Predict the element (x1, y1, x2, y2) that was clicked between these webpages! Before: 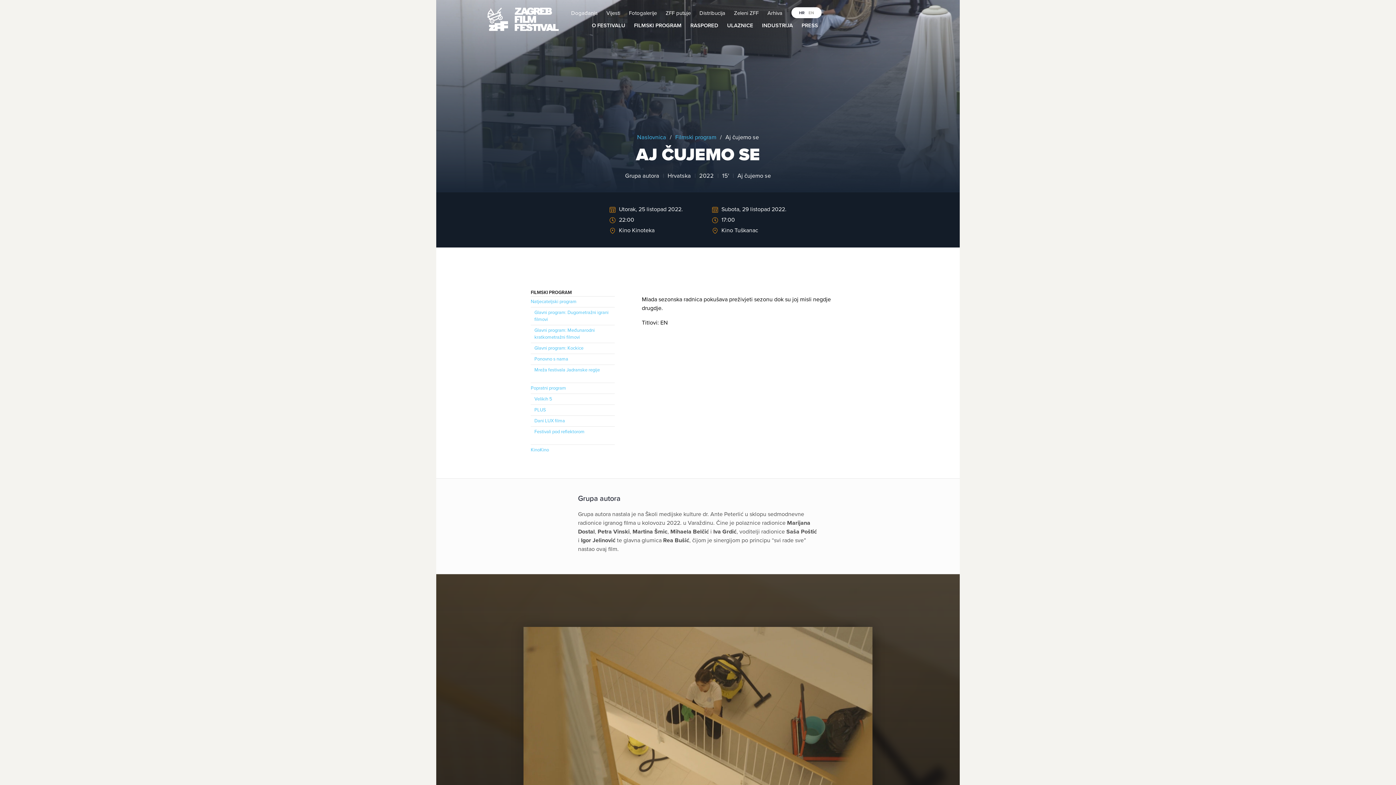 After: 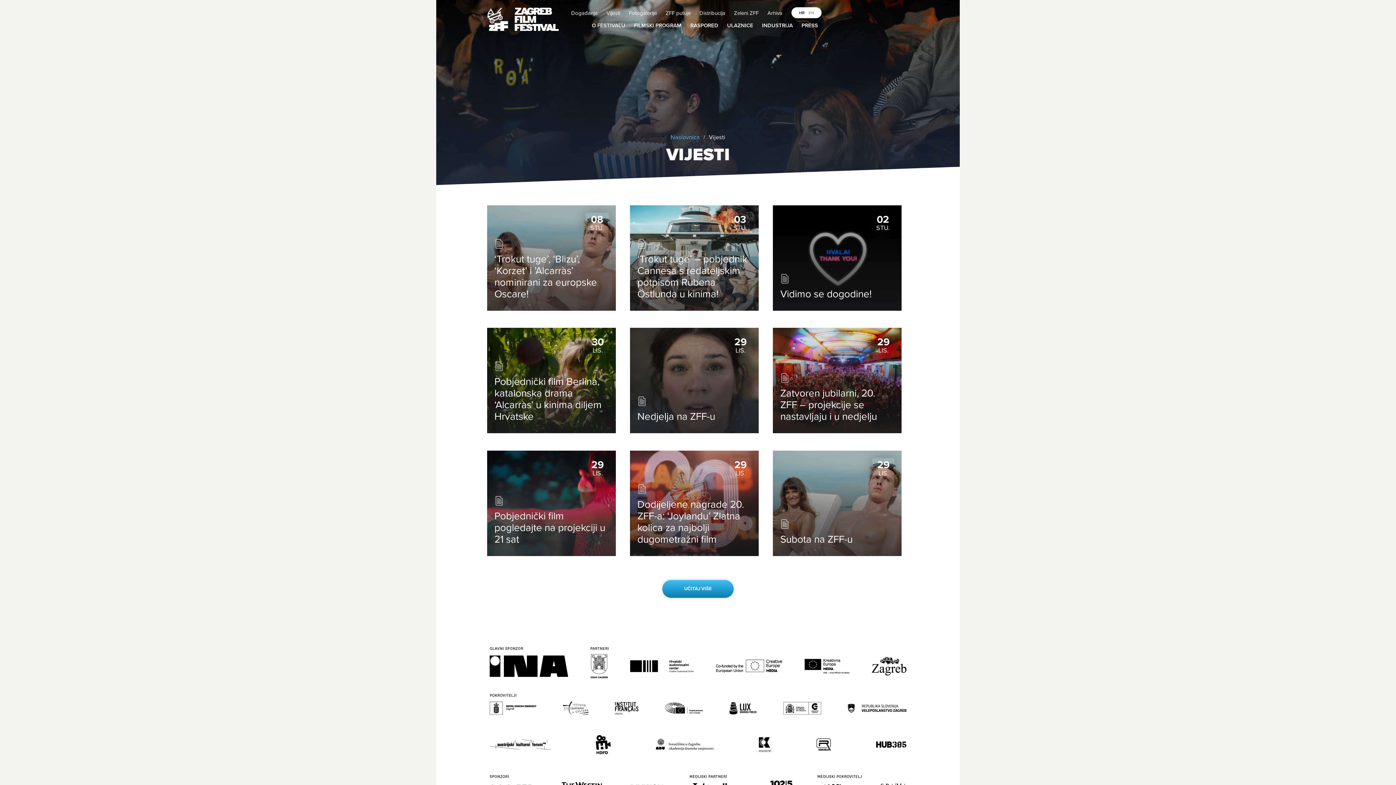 Action: bbox: (602, 7, 624, 18) label: Vijesti